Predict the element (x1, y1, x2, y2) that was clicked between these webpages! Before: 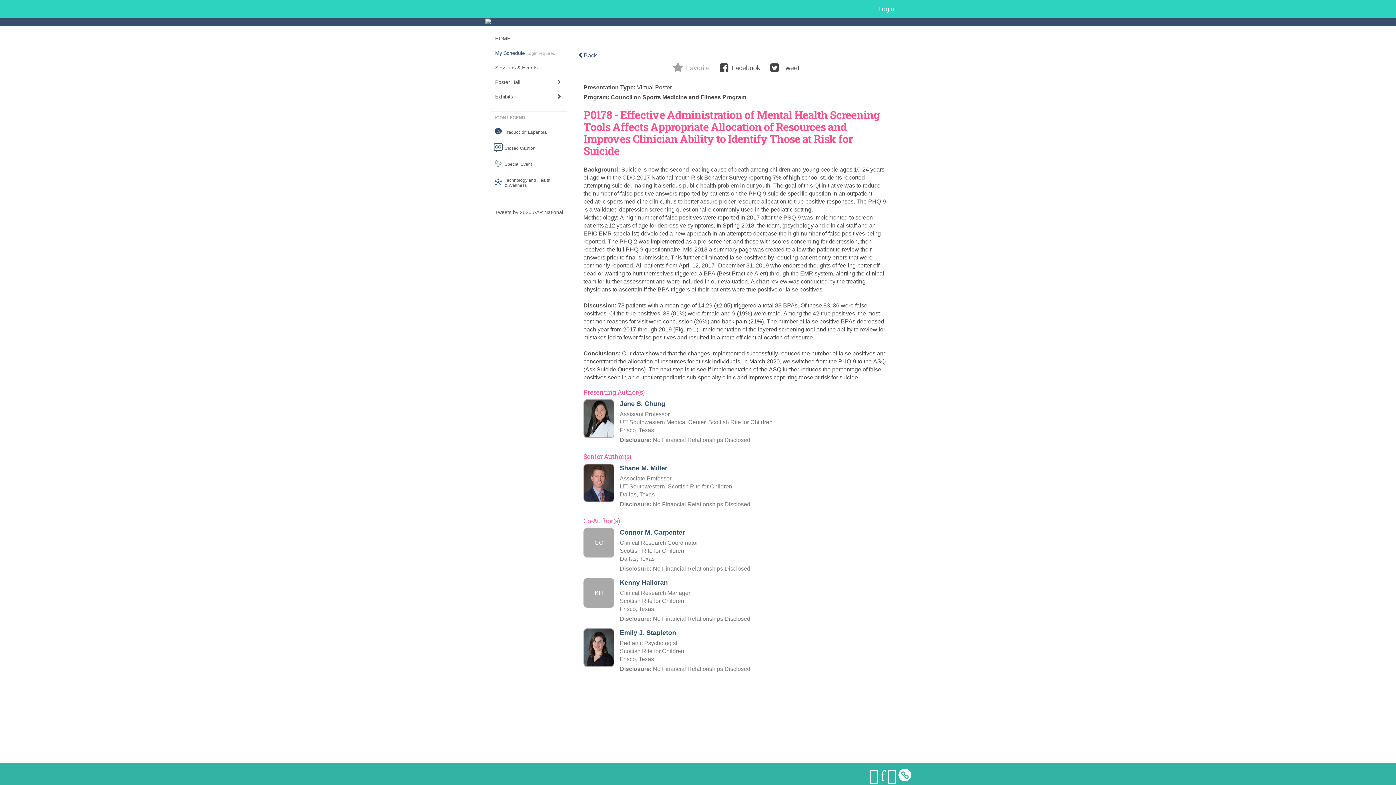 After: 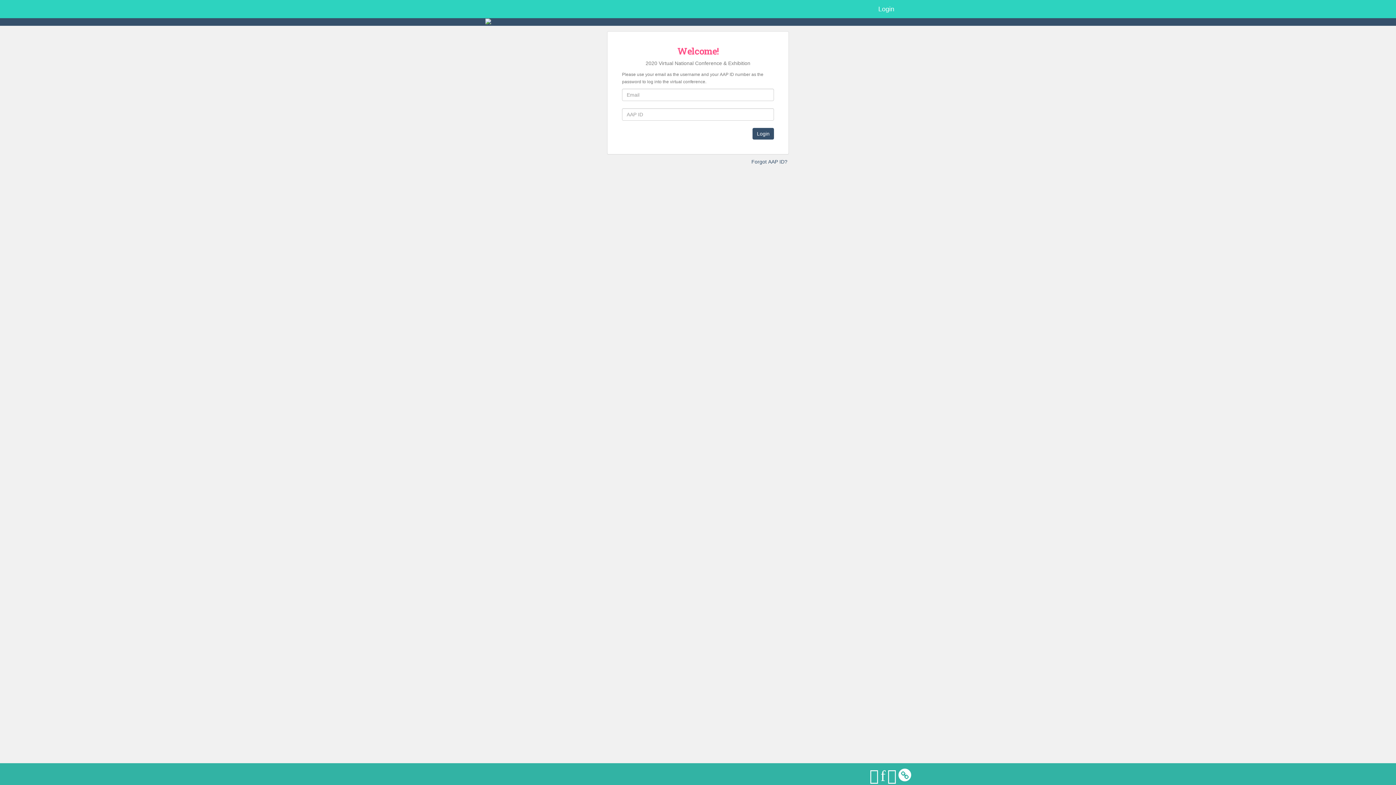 Action: bbox: (878, 0, 894, 18) label: Login